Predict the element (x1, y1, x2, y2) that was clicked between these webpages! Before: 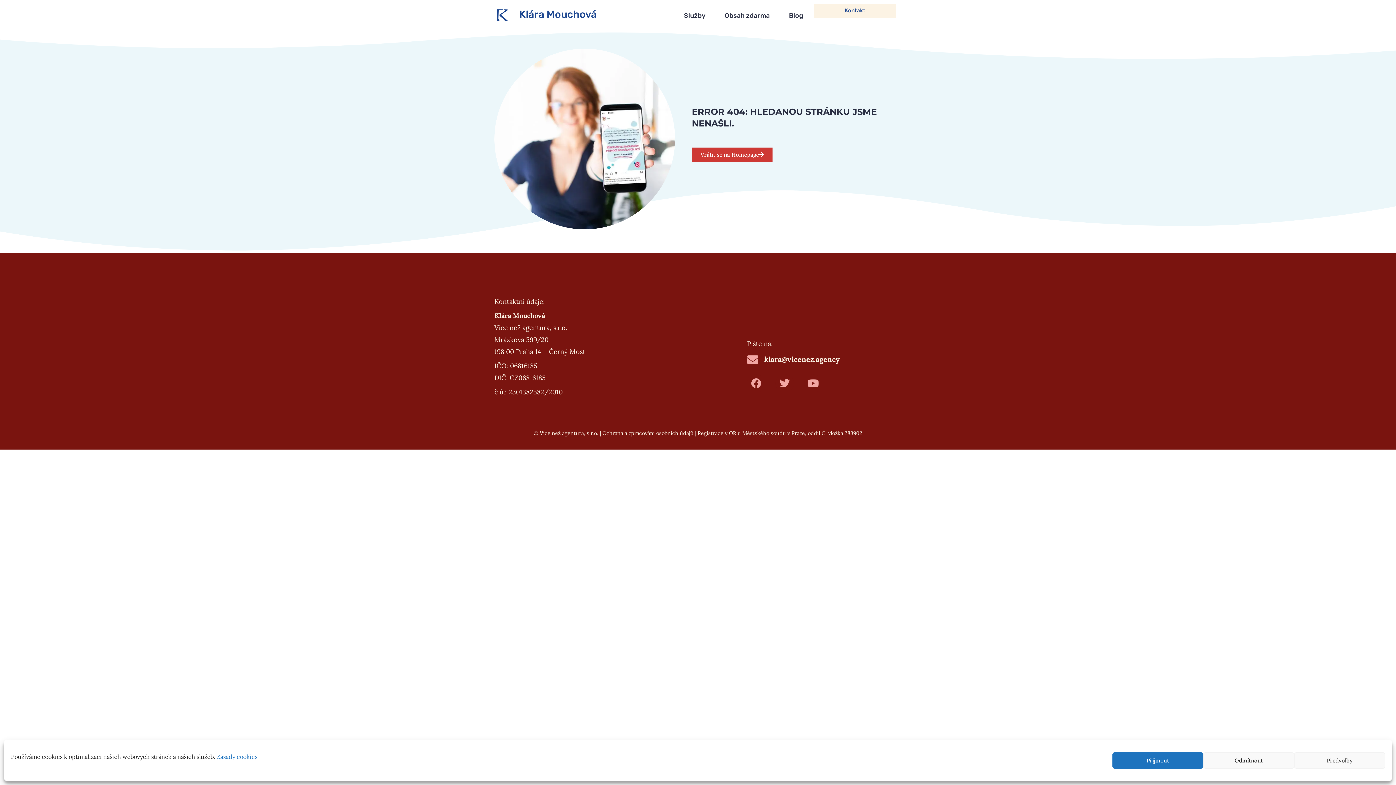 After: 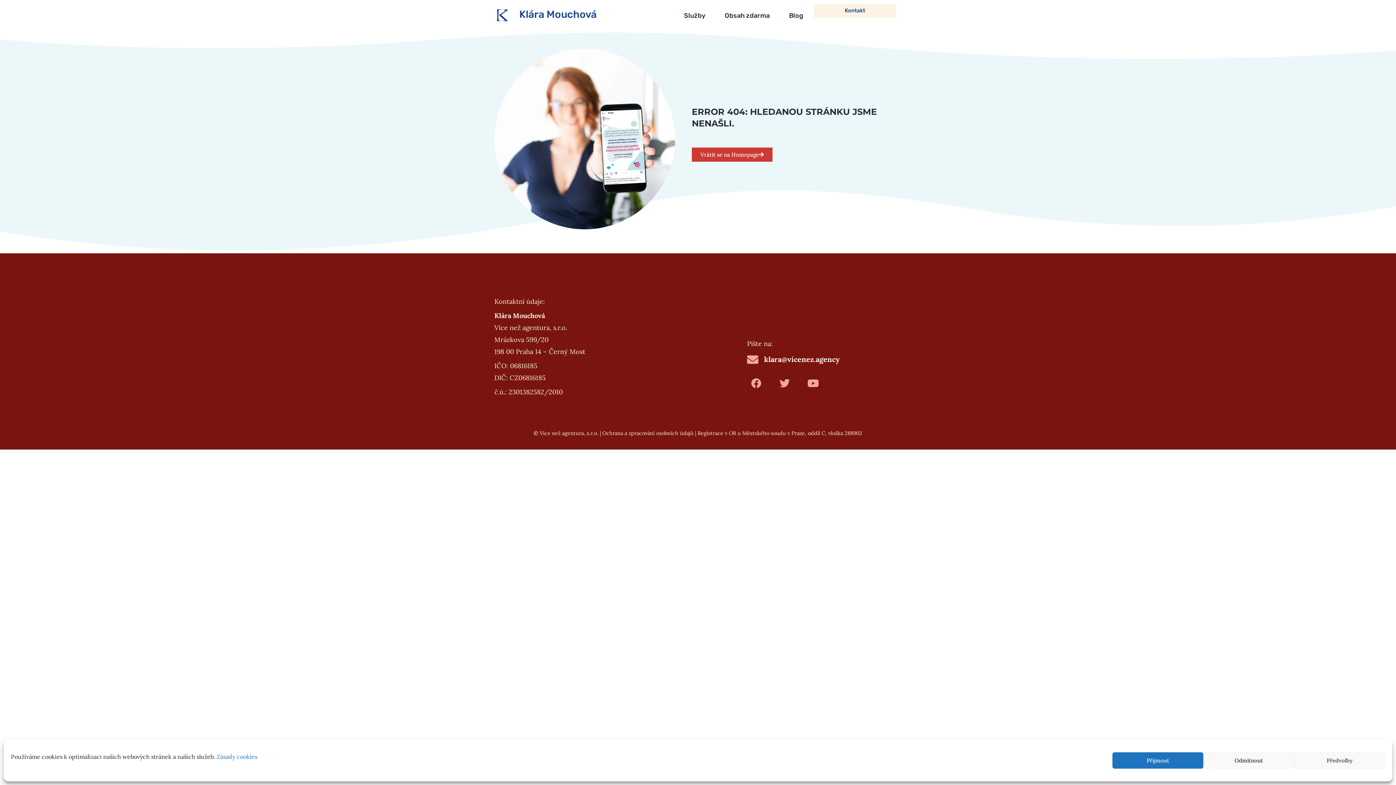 Action: bbox: (747, 354, 897, 365) label: klara@vicenez.agency